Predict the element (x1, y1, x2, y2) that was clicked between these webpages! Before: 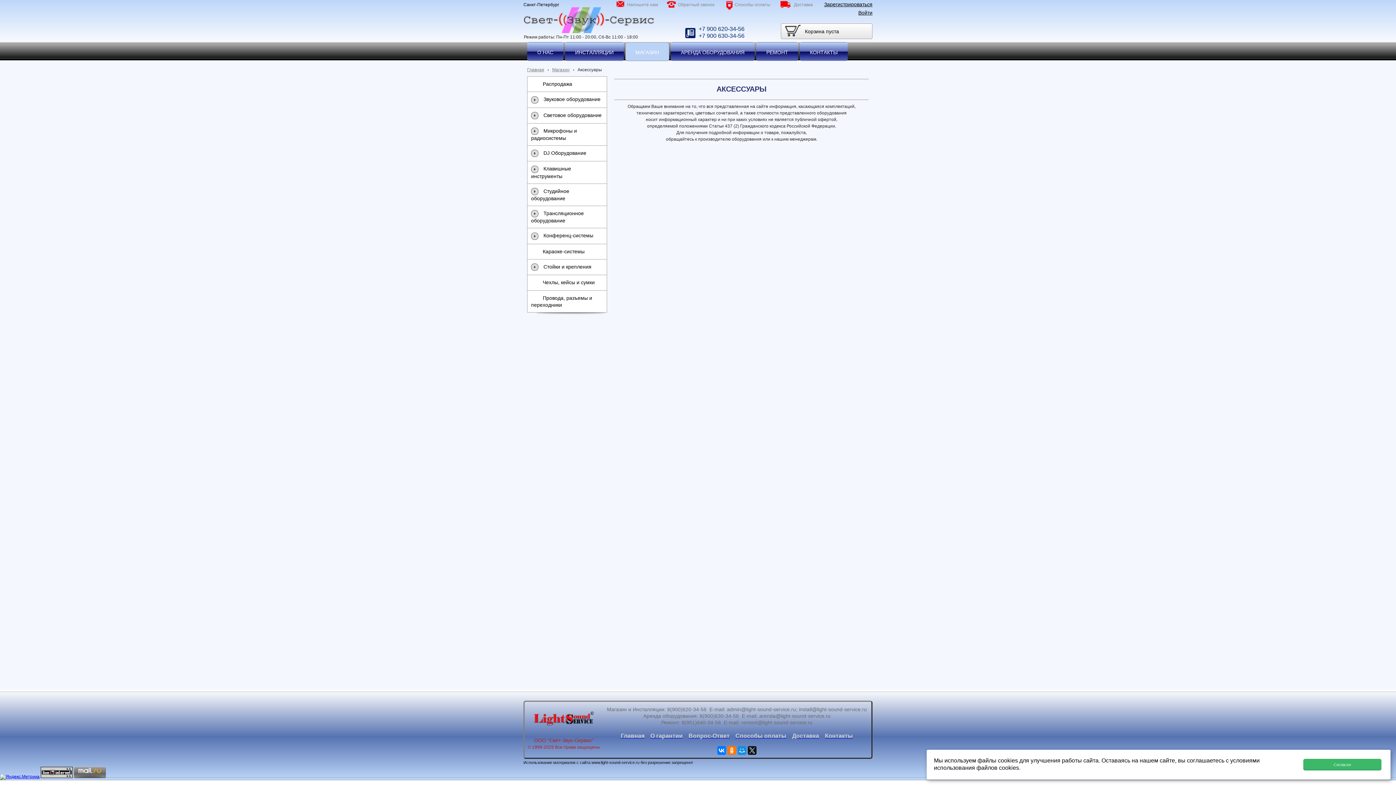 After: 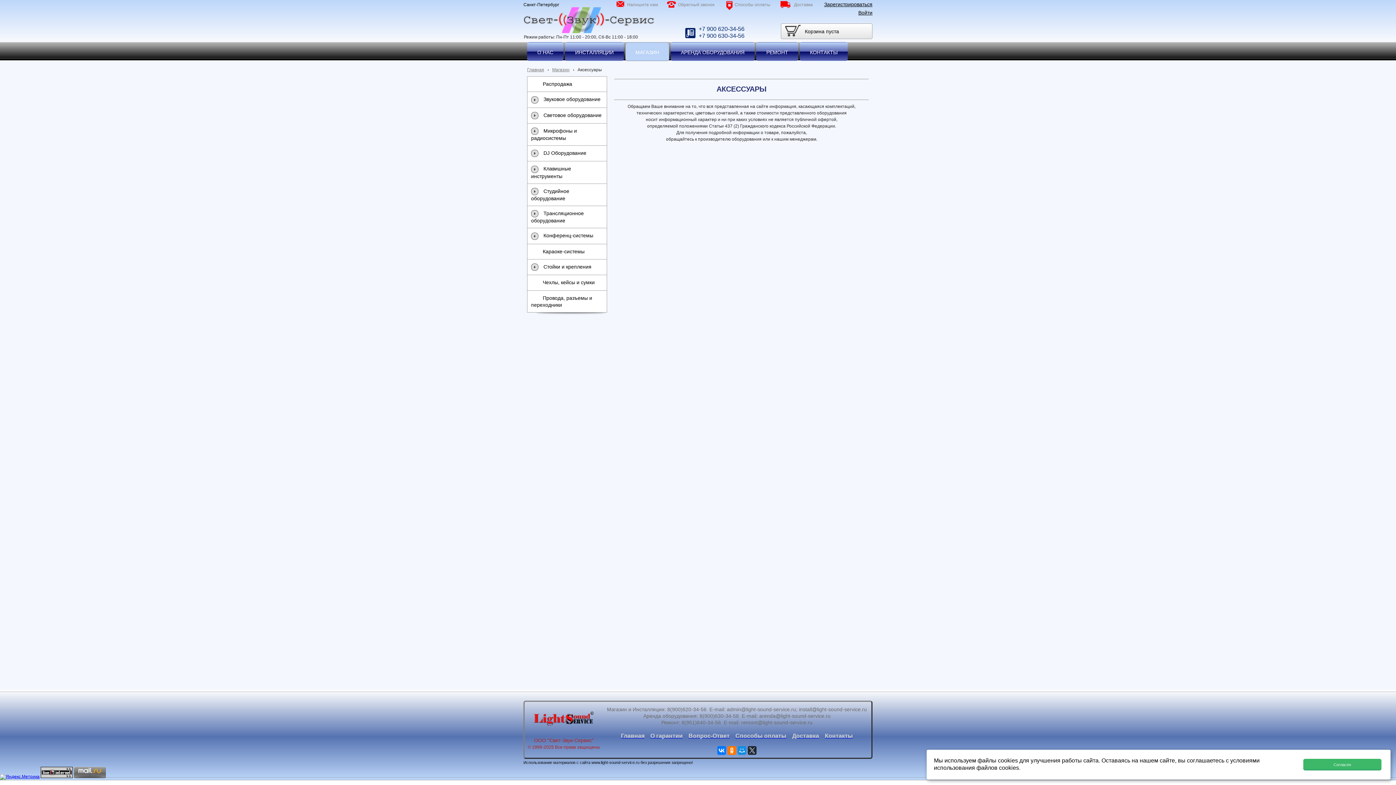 Action: bbox: (748, 746, 756, 755)